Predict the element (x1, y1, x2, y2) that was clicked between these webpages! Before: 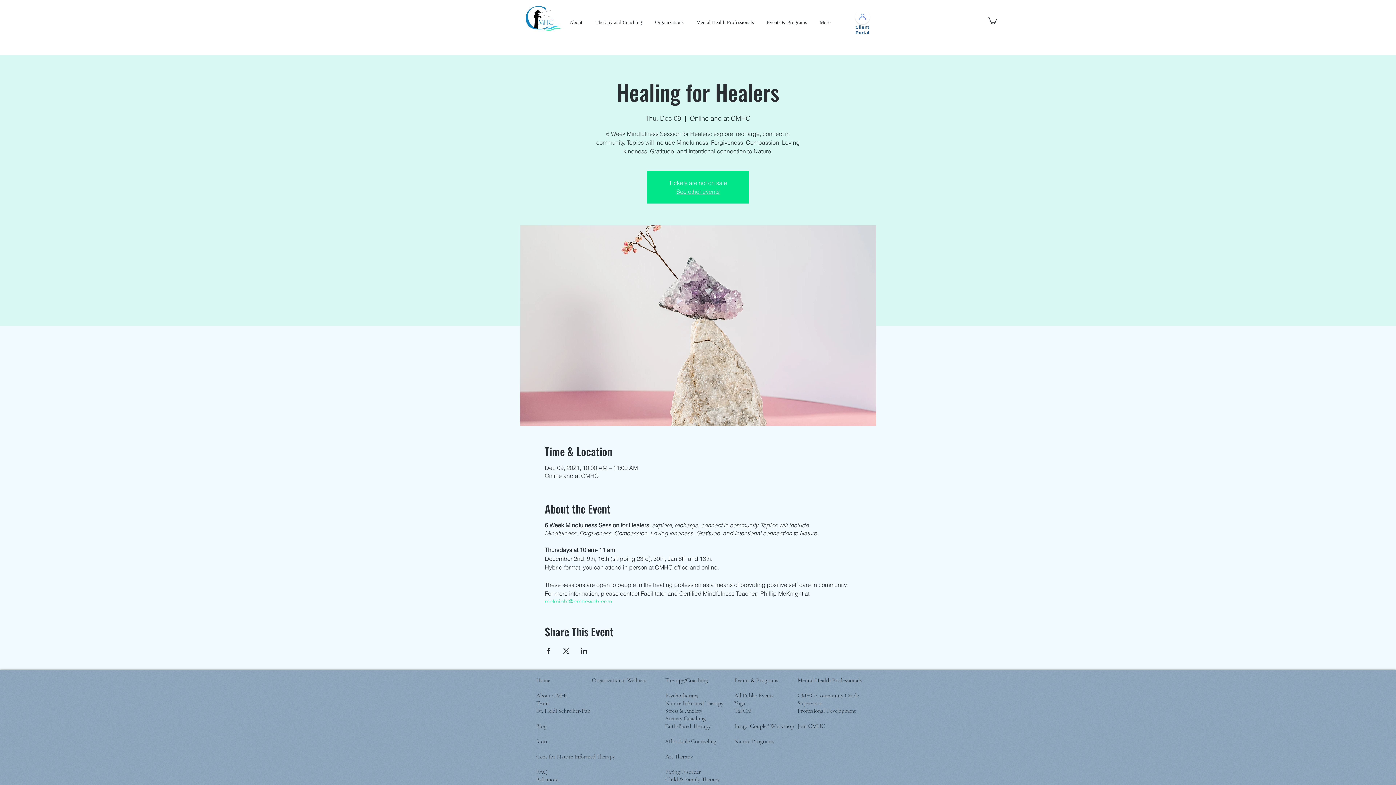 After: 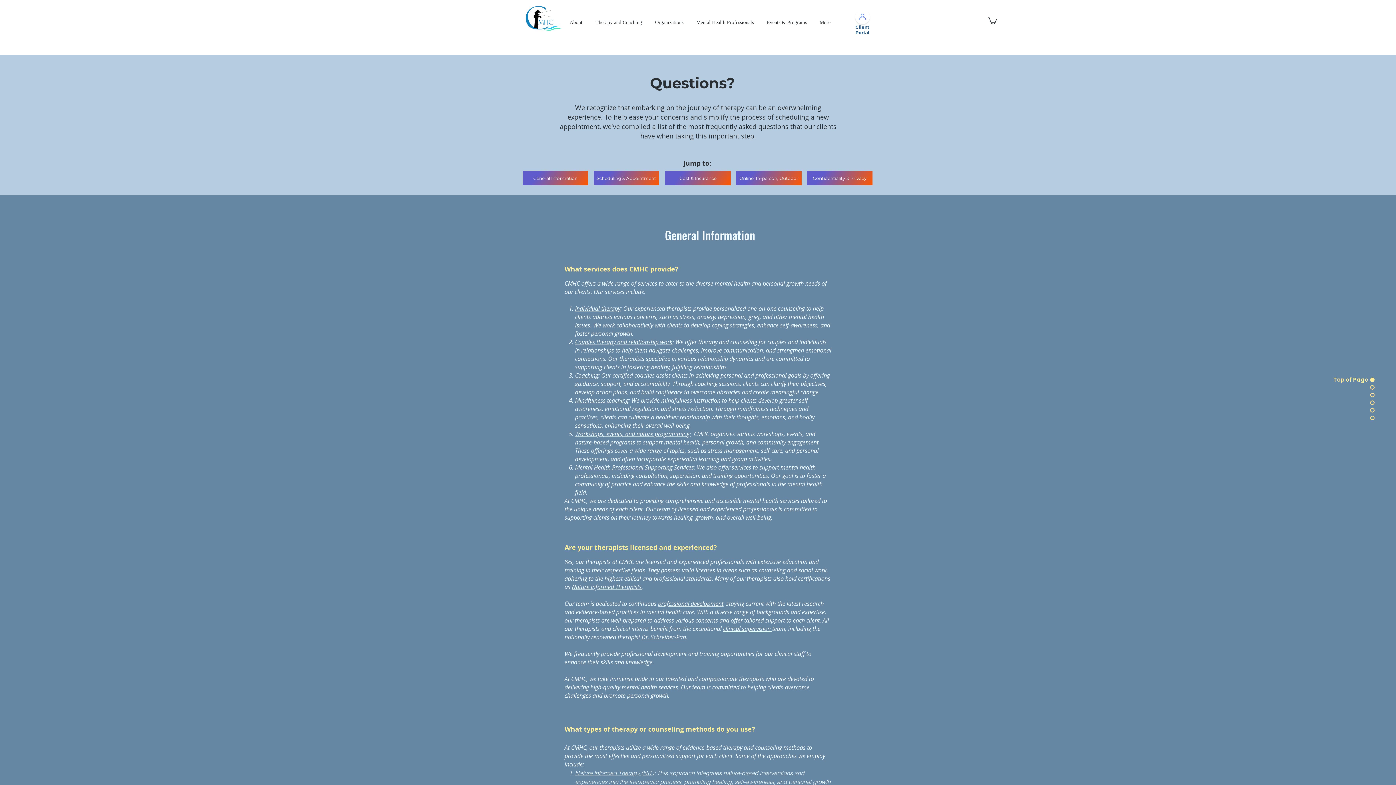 Action: label: FAQ bbox: (536, 767, 547, 776)